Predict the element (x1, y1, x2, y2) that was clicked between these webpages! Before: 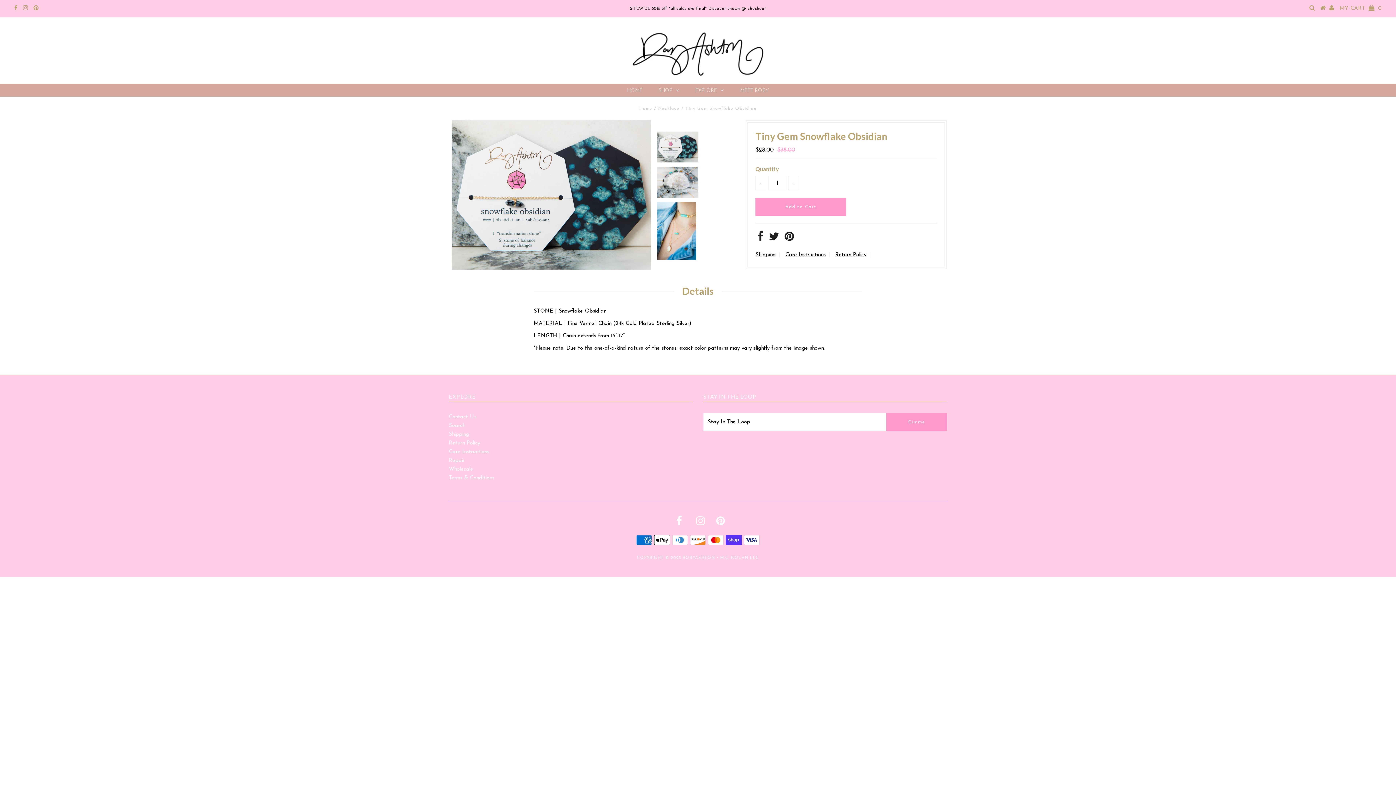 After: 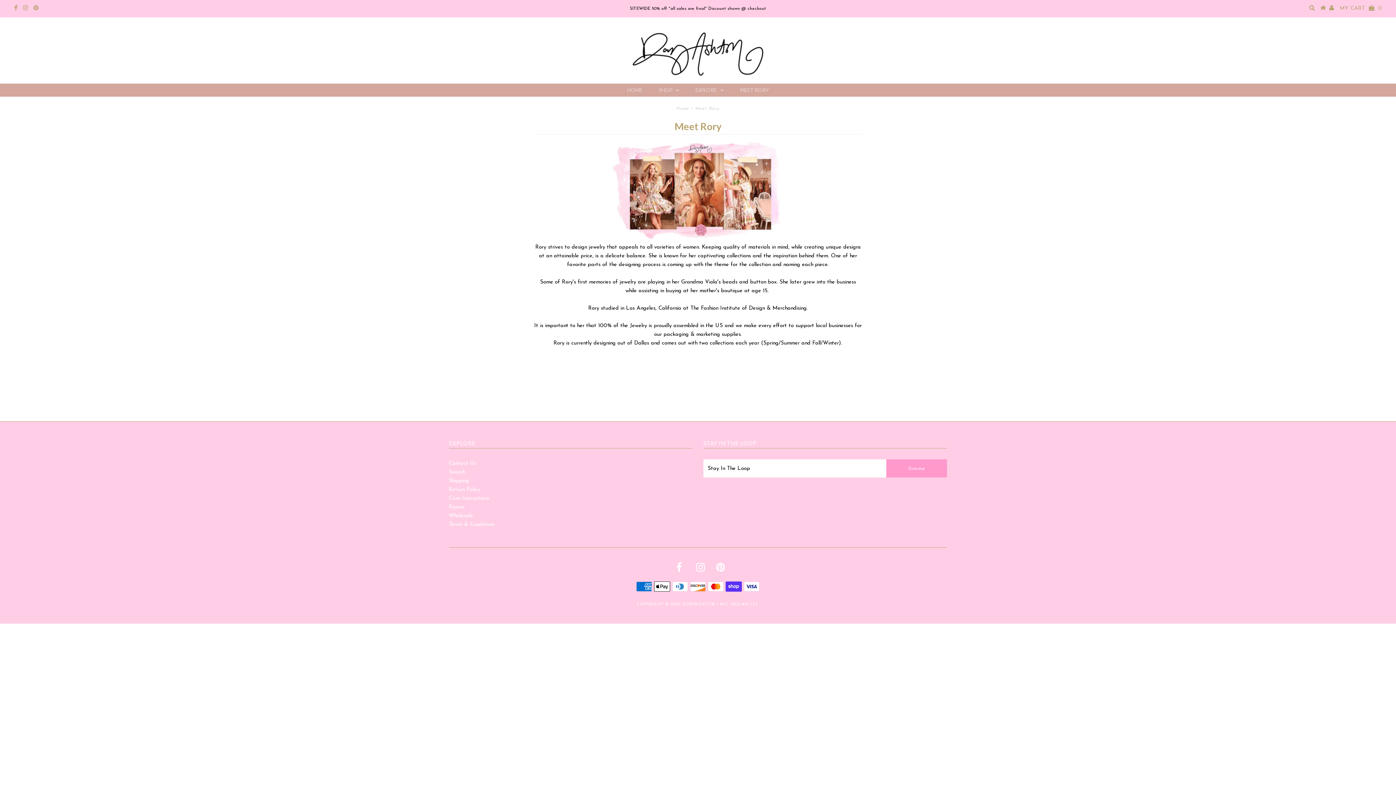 Action: label: MEET RORY bbox: (733, 83, 776, 96)